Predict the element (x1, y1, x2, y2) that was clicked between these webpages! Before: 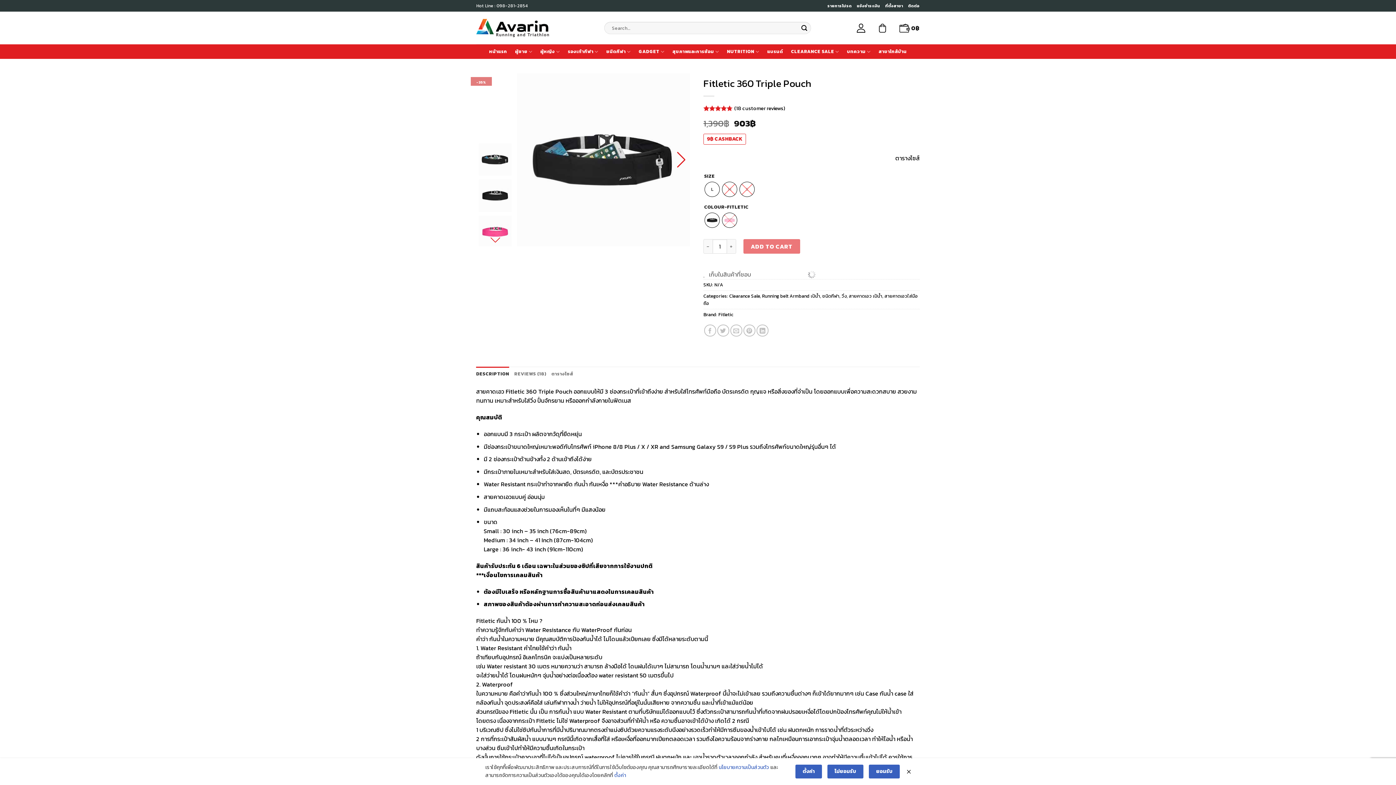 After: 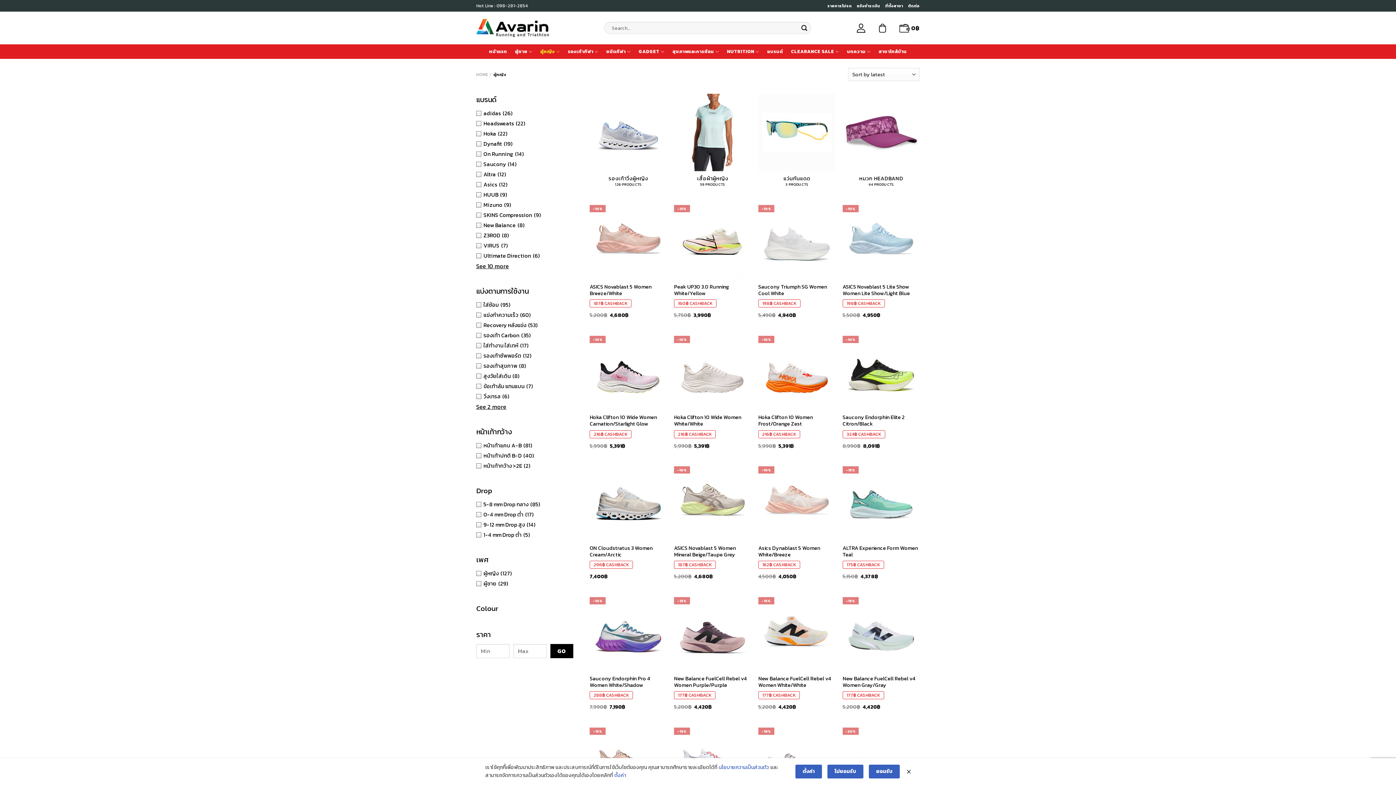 Action: bbox: (540, 44, 560, 58) label: ผู้หญิง